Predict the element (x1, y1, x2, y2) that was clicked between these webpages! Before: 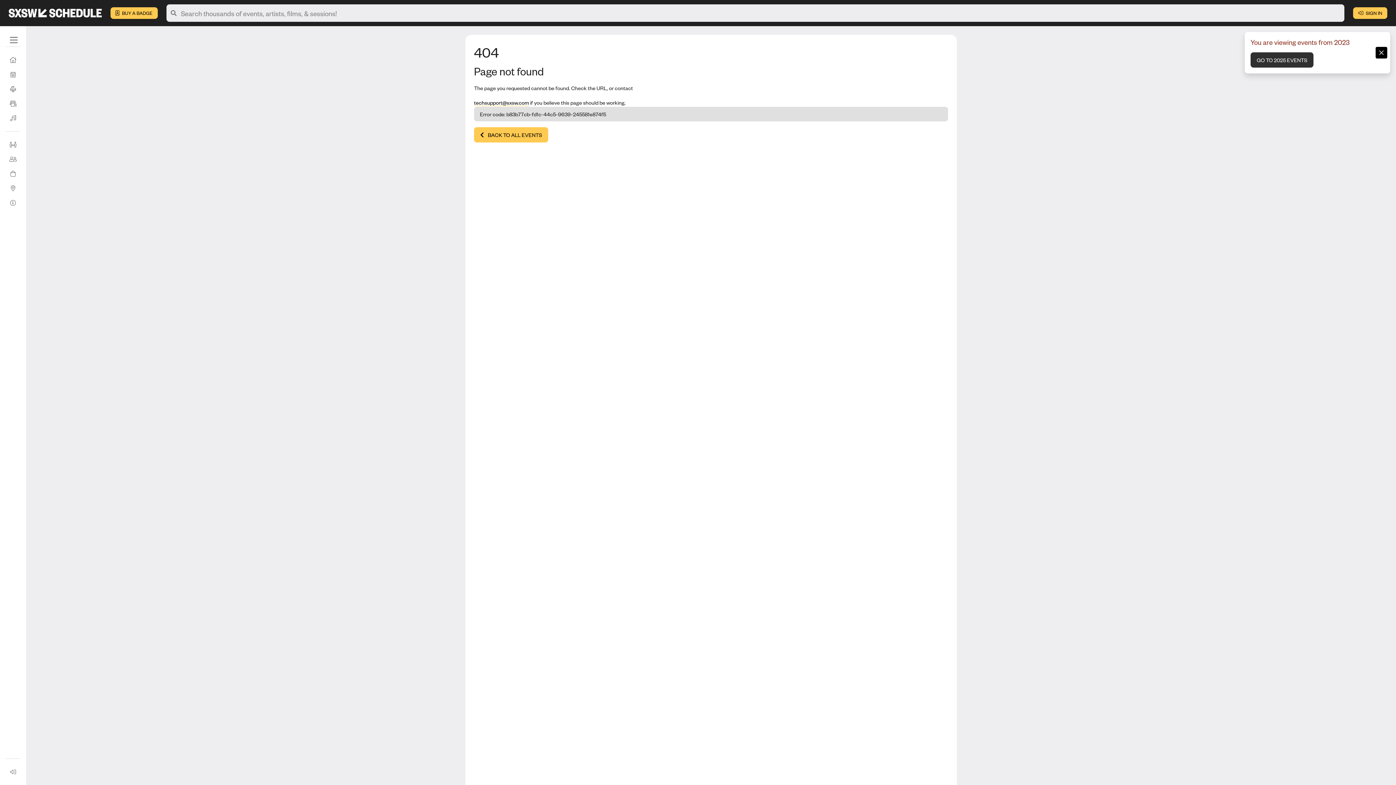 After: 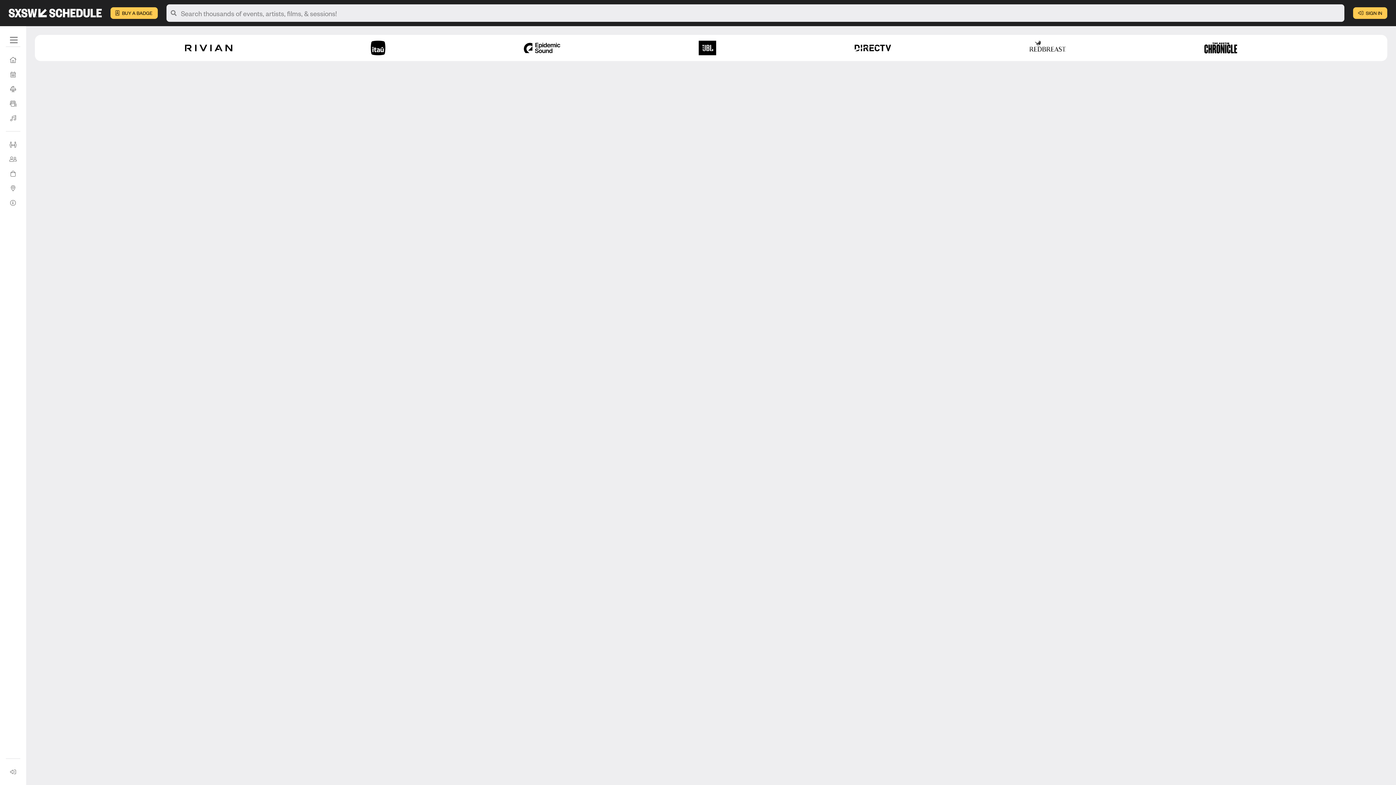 Action: label:  BACK TO ALL EVENTS bbox: (474, 127, 548, 142)